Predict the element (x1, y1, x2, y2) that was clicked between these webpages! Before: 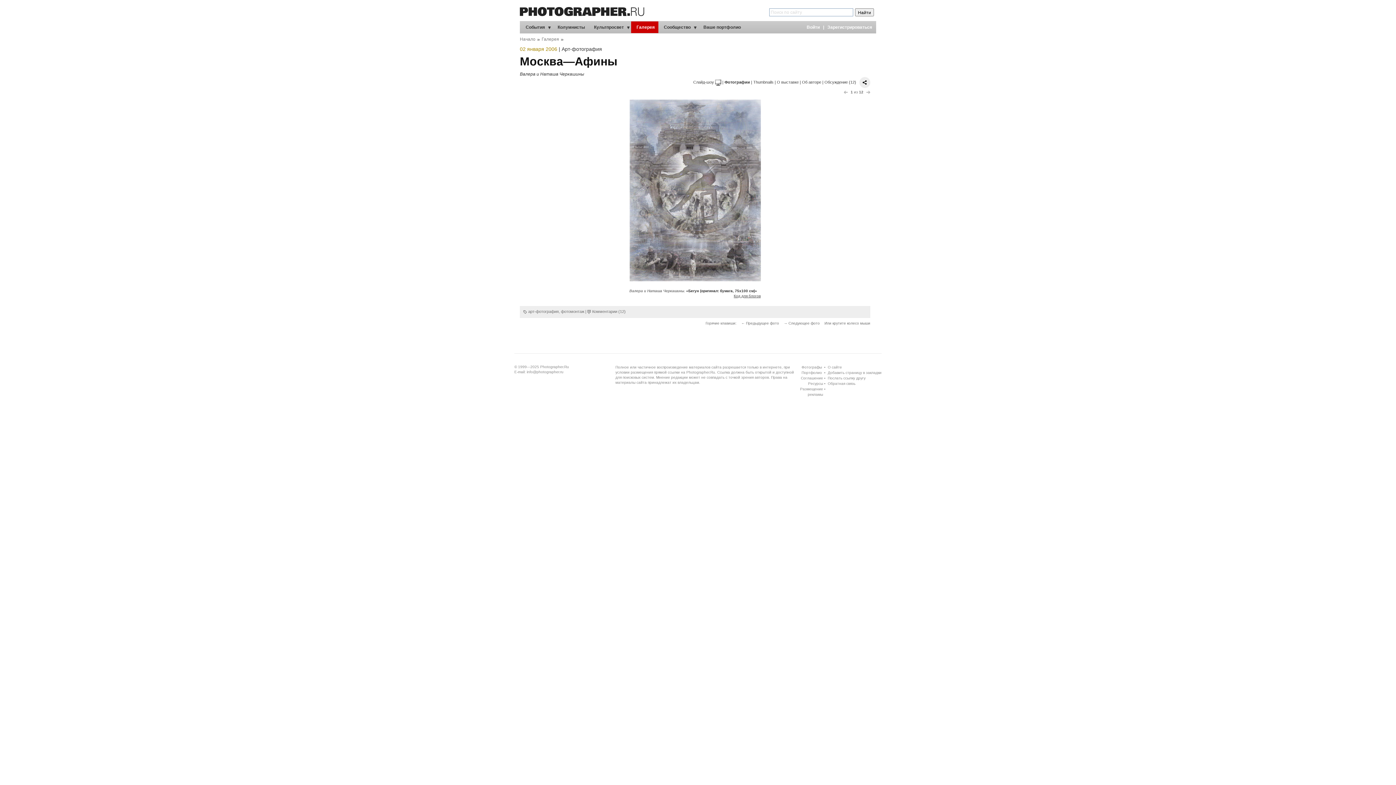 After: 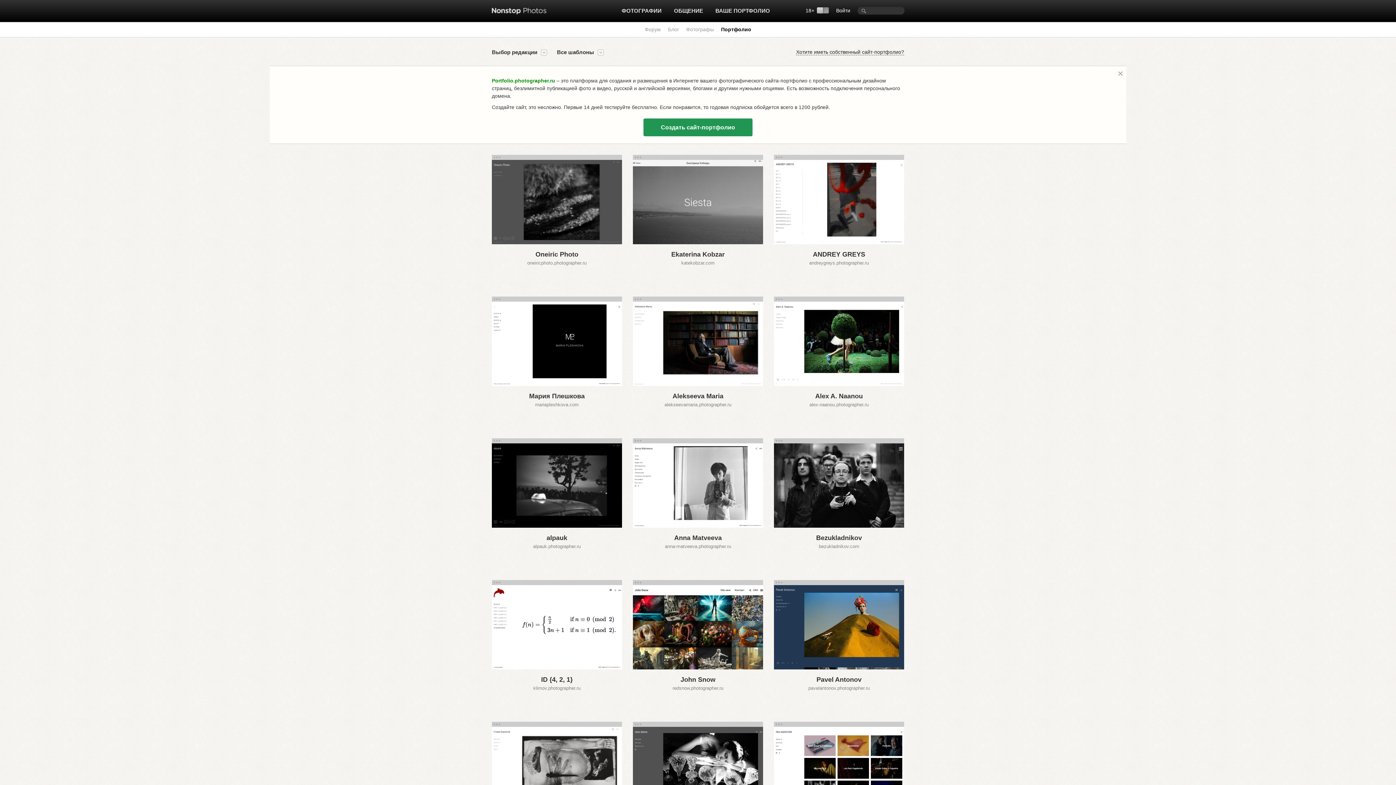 Action: bbox: (801, 370, 822, 374) label: Портфолио